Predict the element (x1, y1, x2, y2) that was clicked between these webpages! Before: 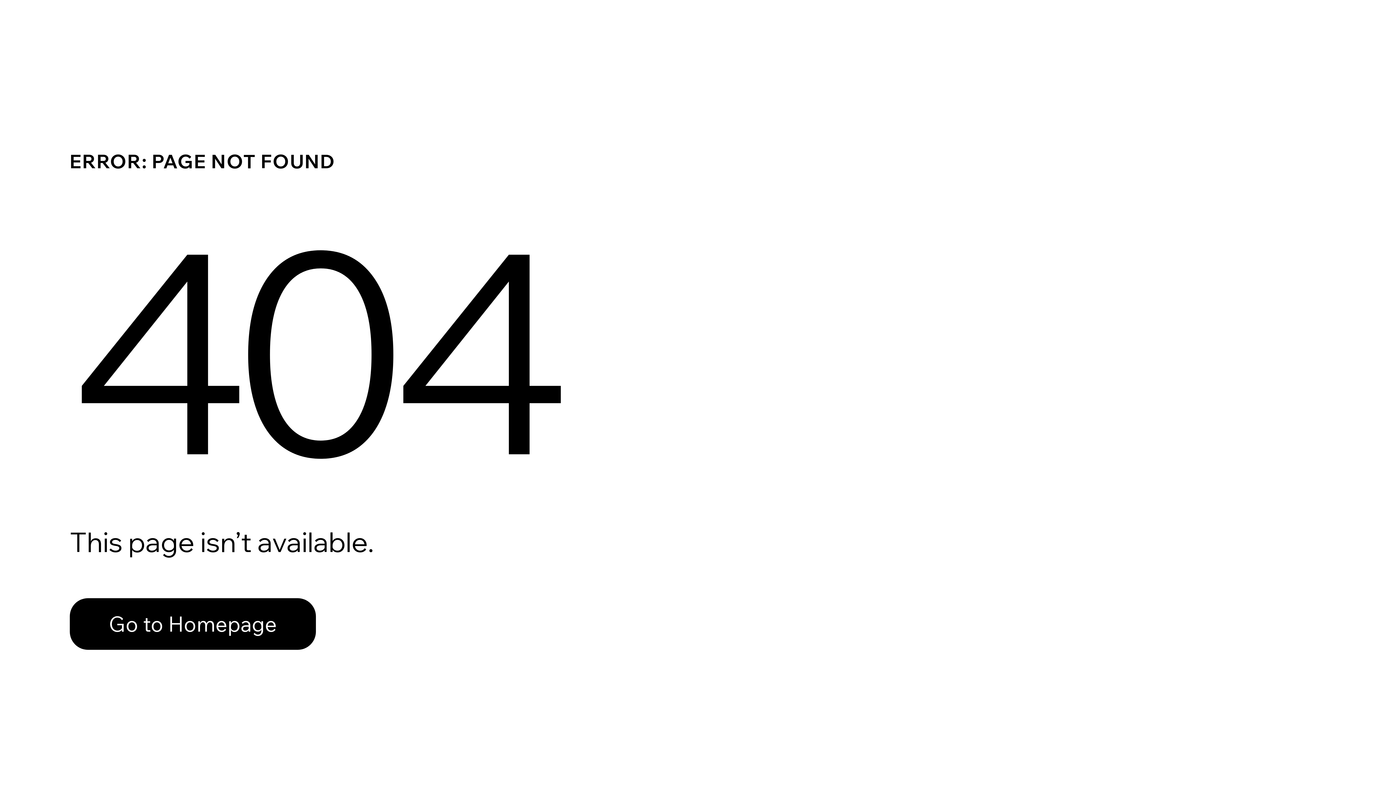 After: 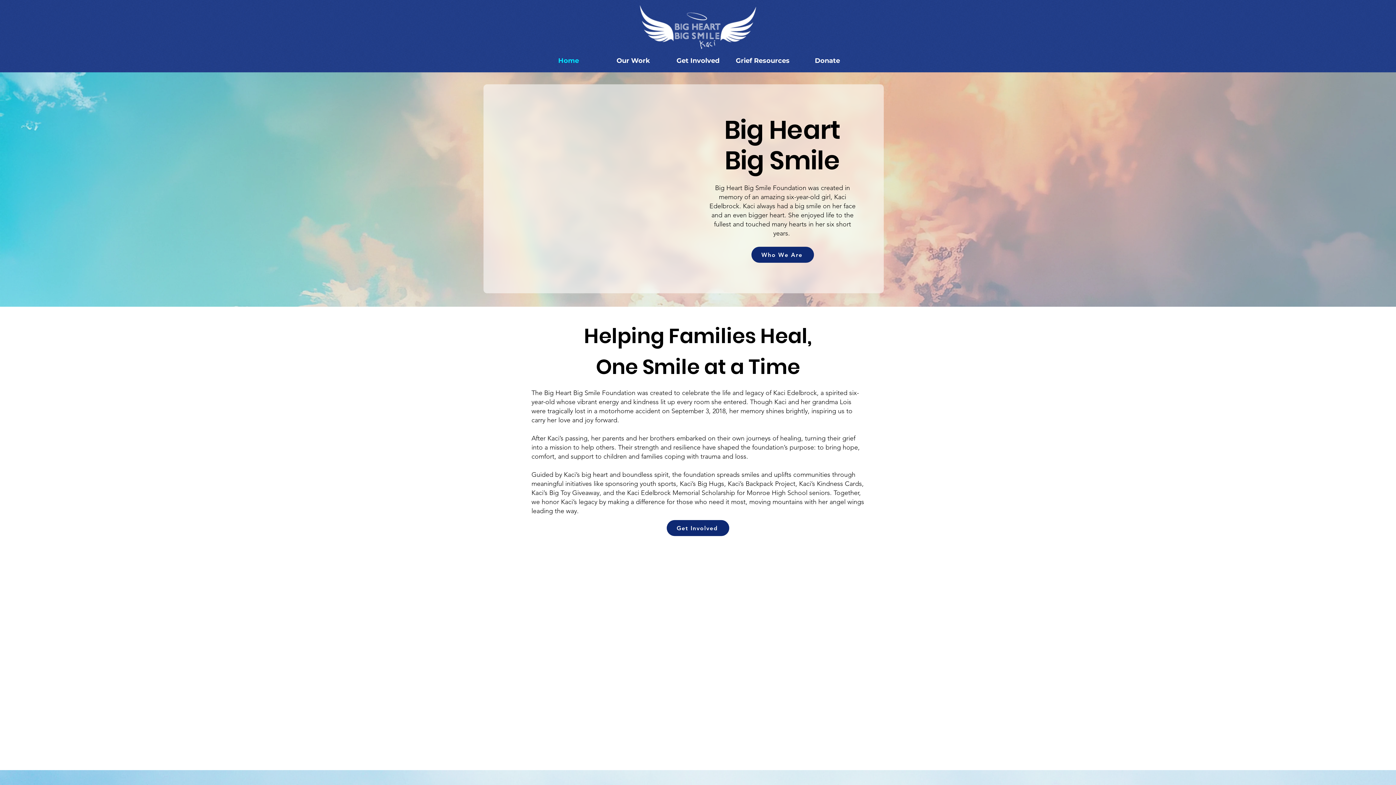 Action: bbox: (69, 598, 316, 650) label: Go to Homepage